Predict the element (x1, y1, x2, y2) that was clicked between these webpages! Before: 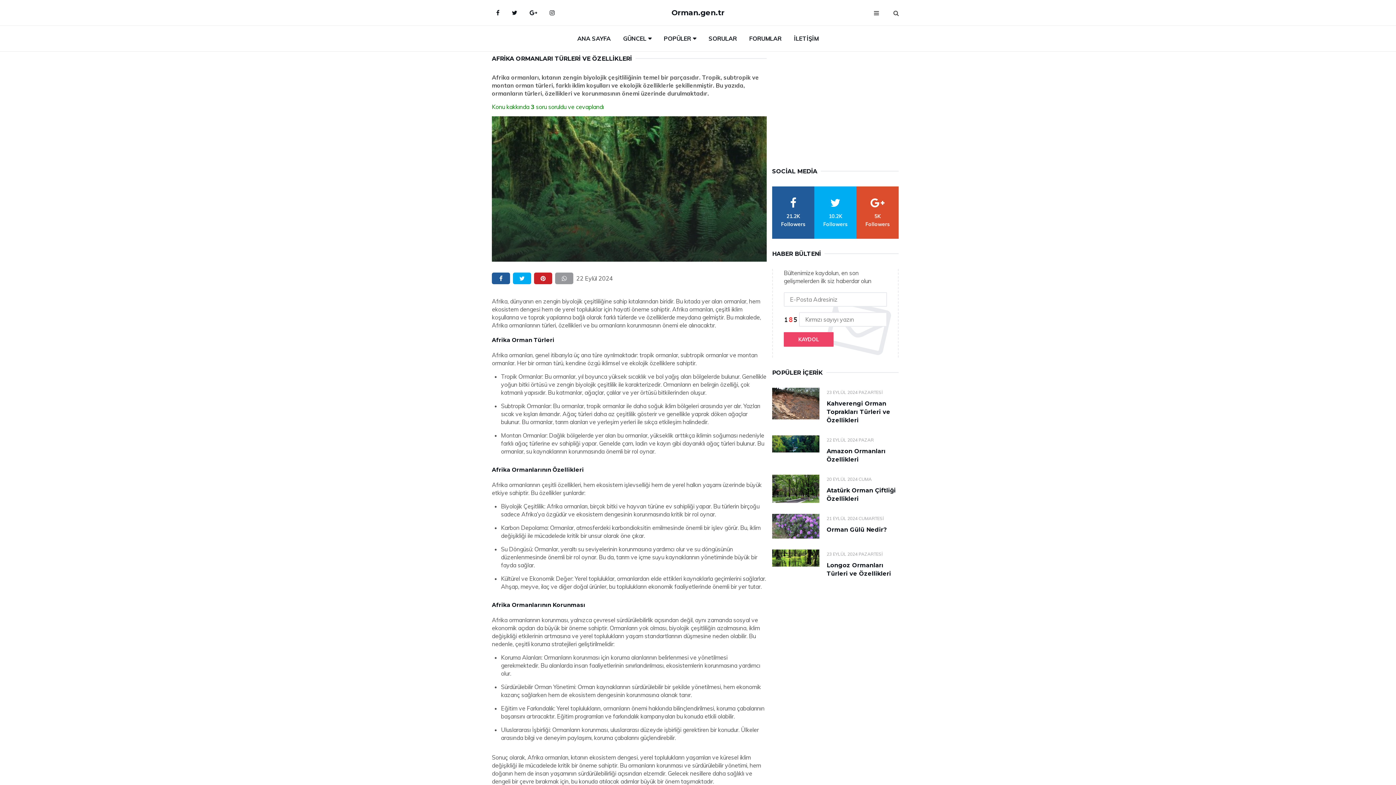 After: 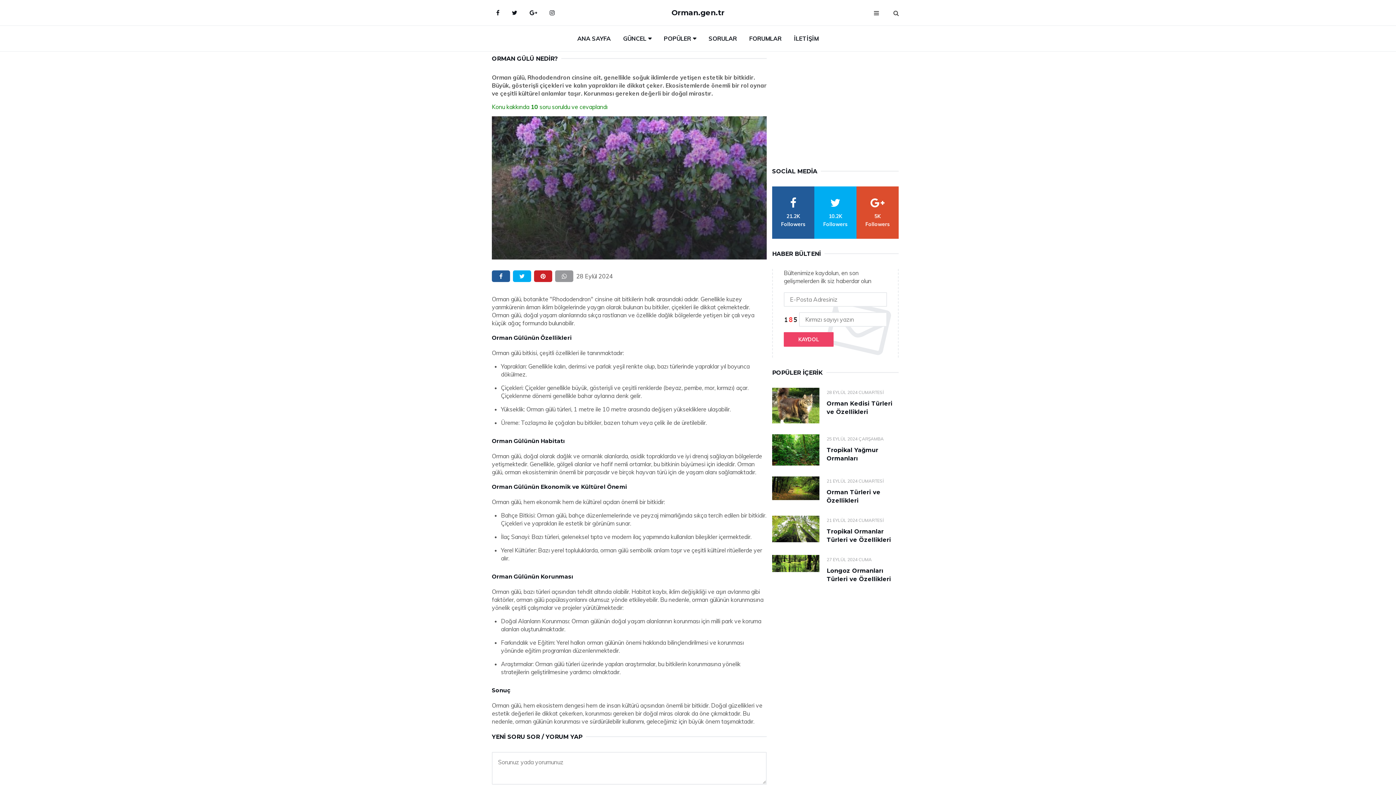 Action: bbox: (772, 514, 819, 538)